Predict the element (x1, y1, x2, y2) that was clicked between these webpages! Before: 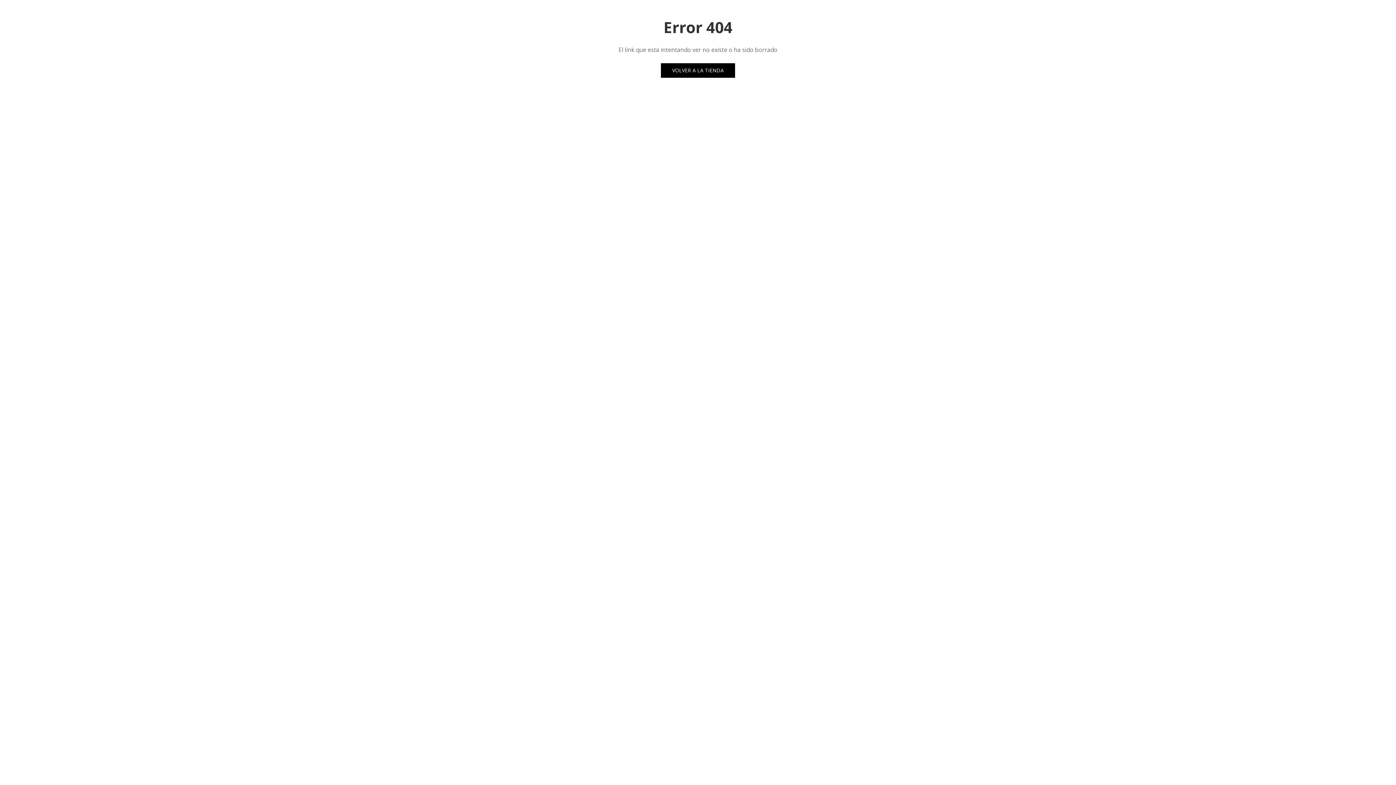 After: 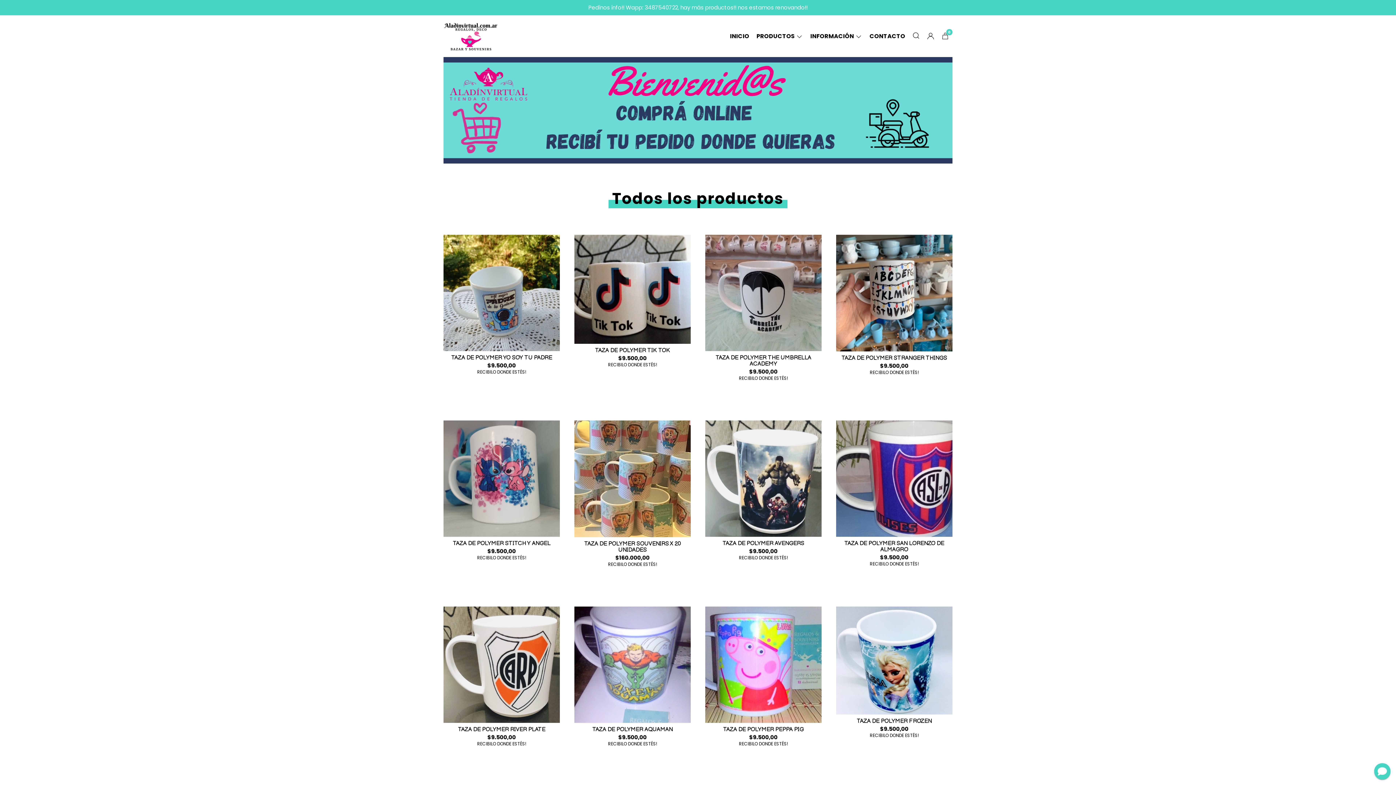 Action: bbox: (661, 63, 735, 77) label: VOLVER A LA TIENDA